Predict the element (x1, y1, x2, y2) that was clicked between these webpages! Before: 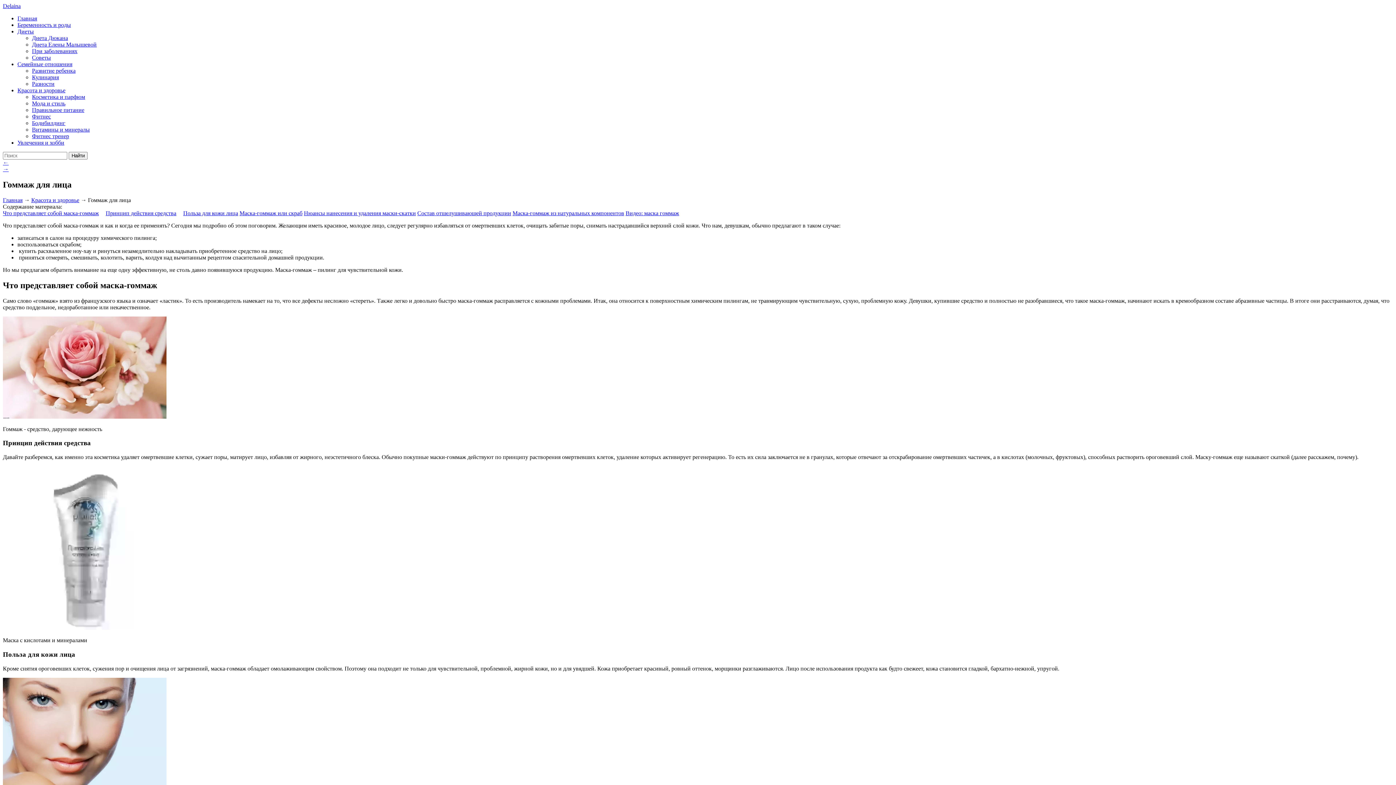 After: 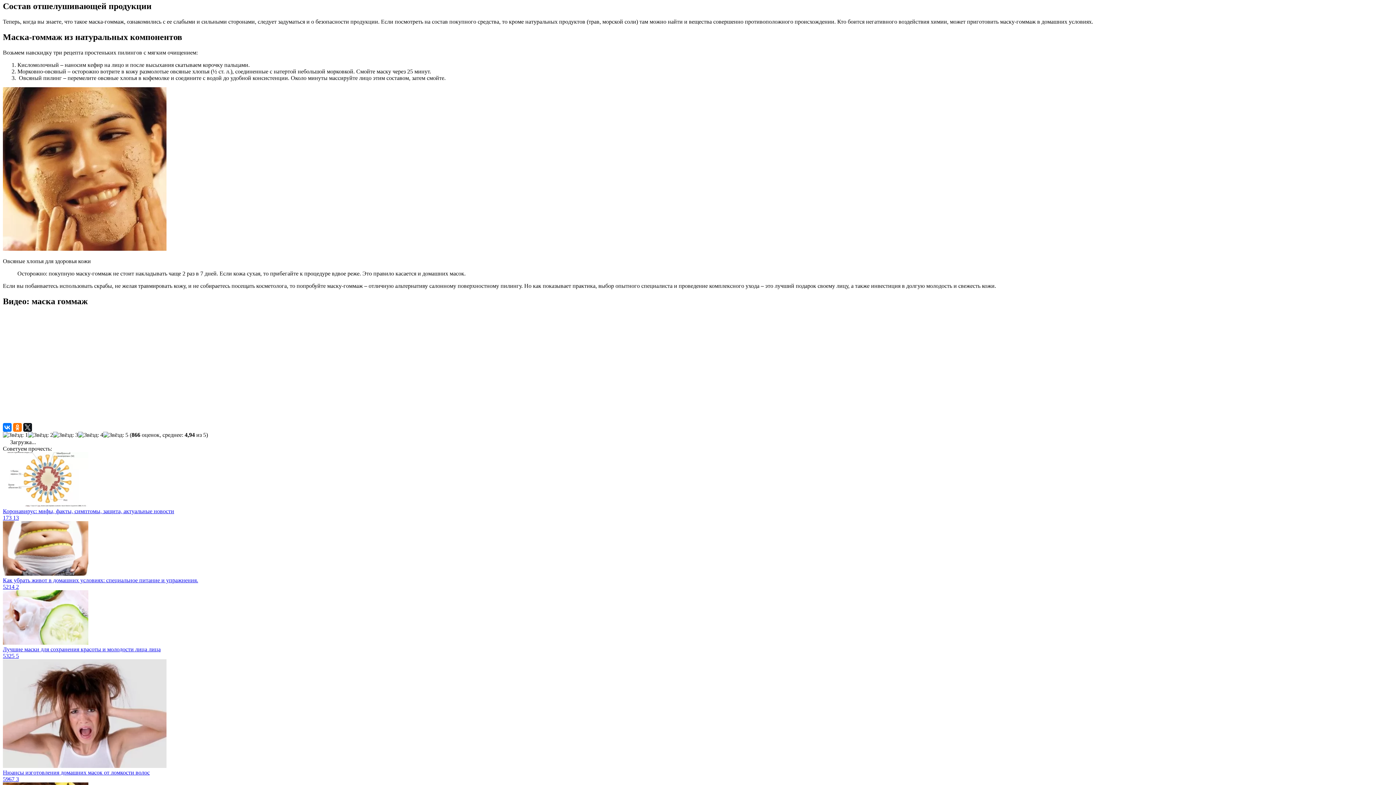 Action: bbox: (417, 210, 511, 216) label: Состав отшелушивающей продукции